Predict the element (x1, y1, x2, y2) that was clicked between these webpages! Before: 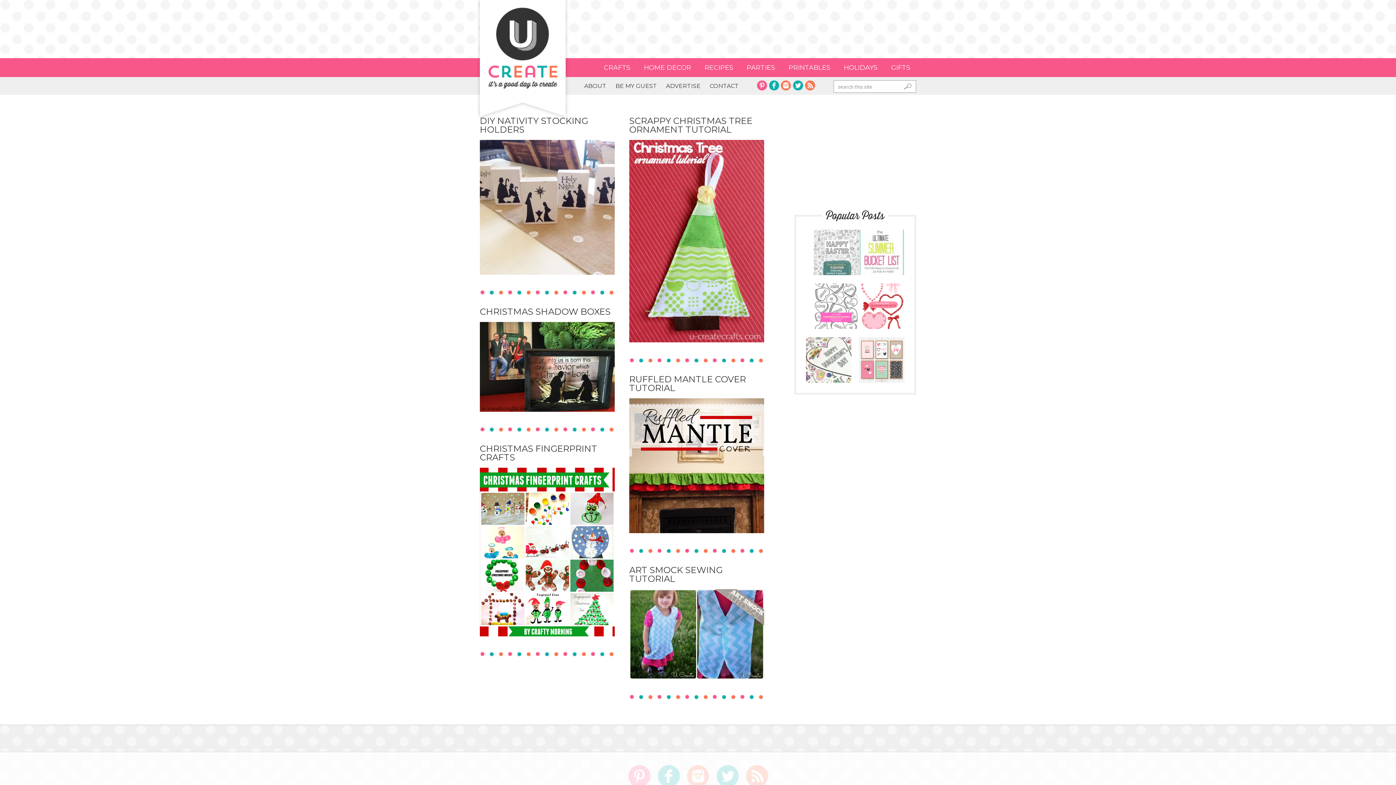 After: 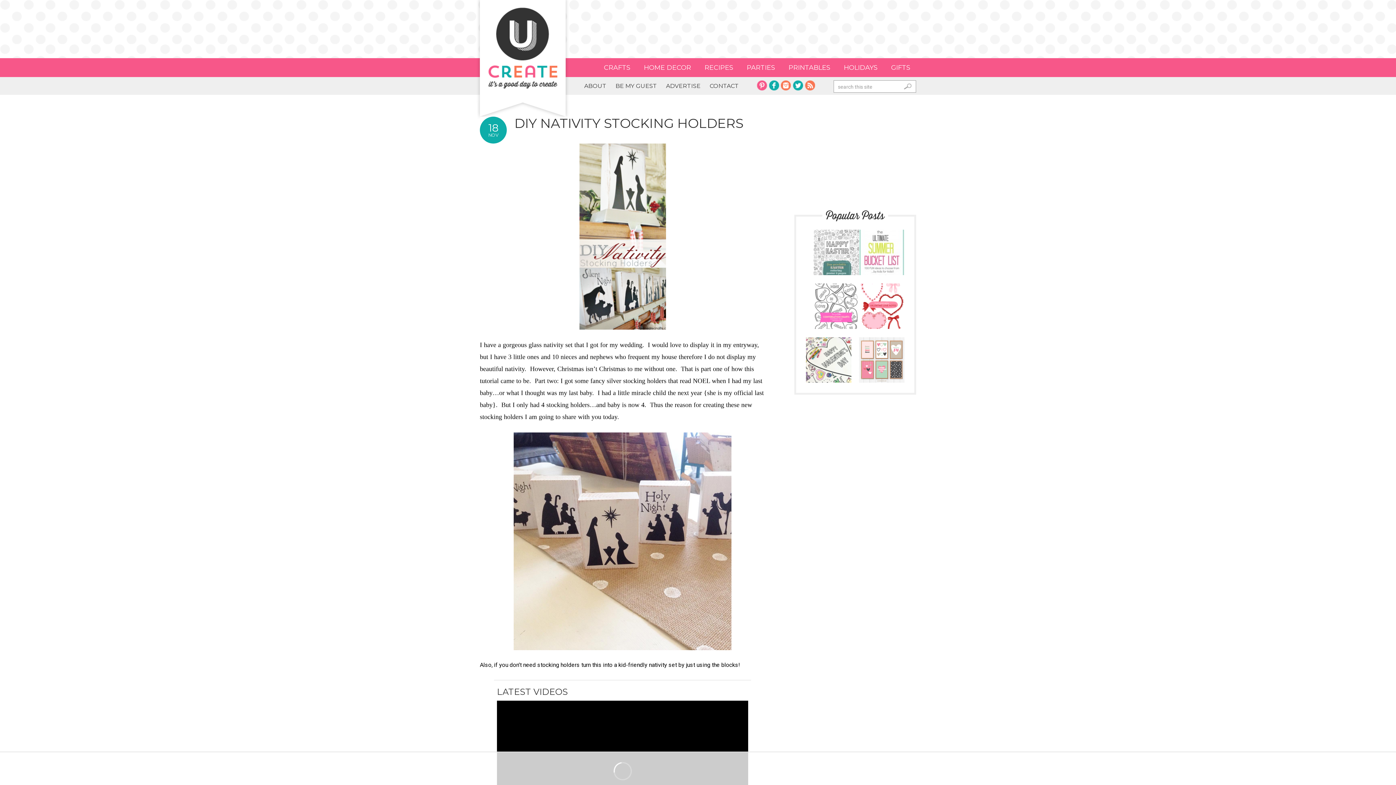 Action: bbox: (480, 268, 614, 274)